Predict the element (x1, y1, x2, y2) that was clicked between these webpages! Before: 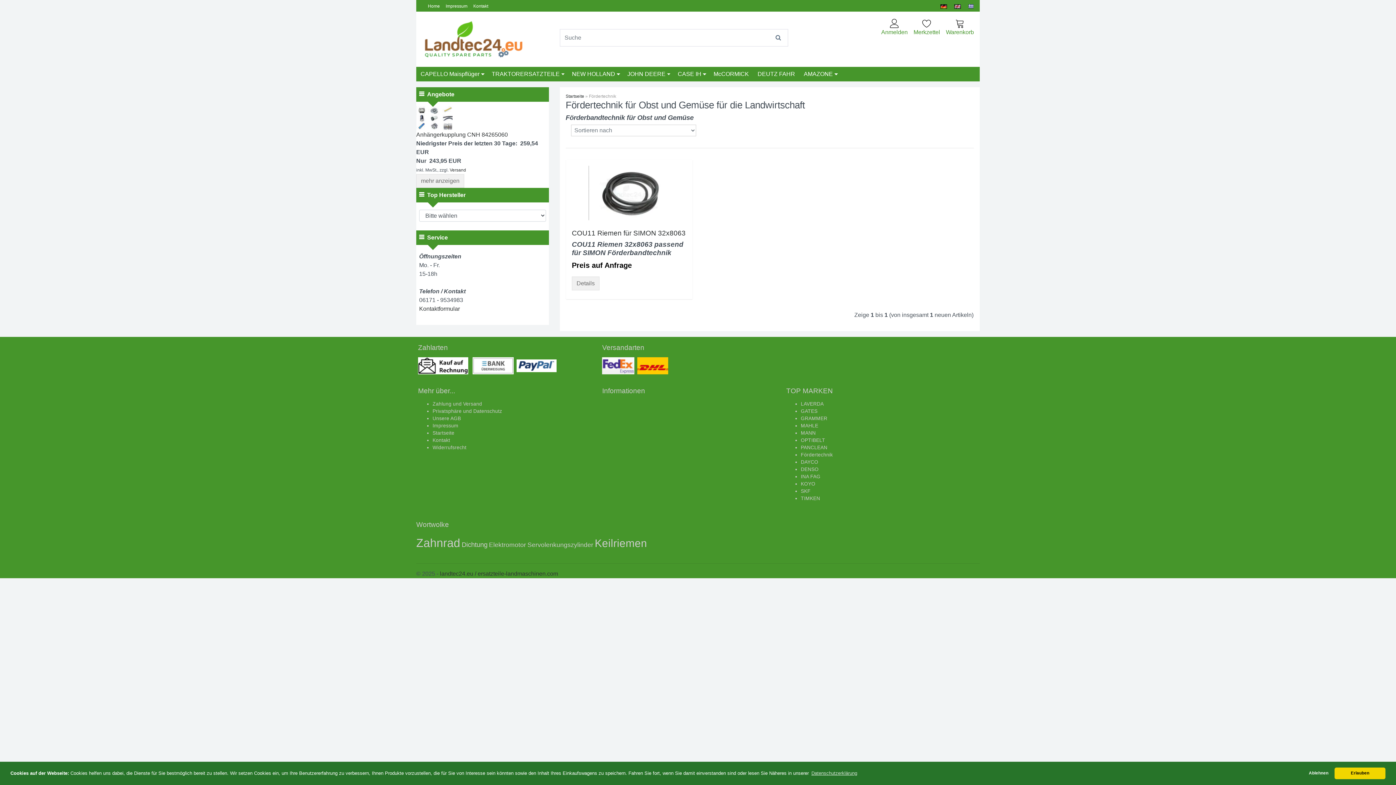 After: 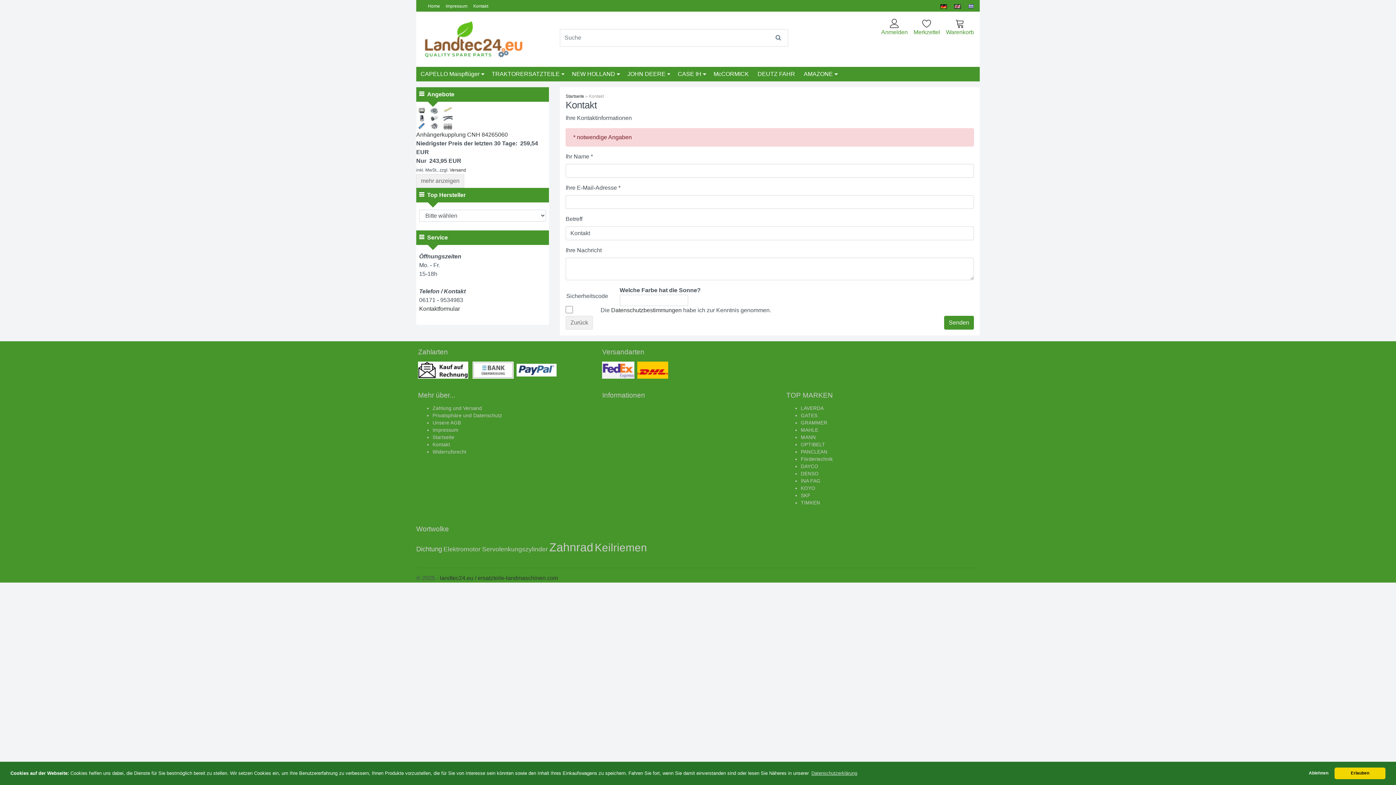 Action: bbox: (432, 437, 450, 443) label: Kontakt